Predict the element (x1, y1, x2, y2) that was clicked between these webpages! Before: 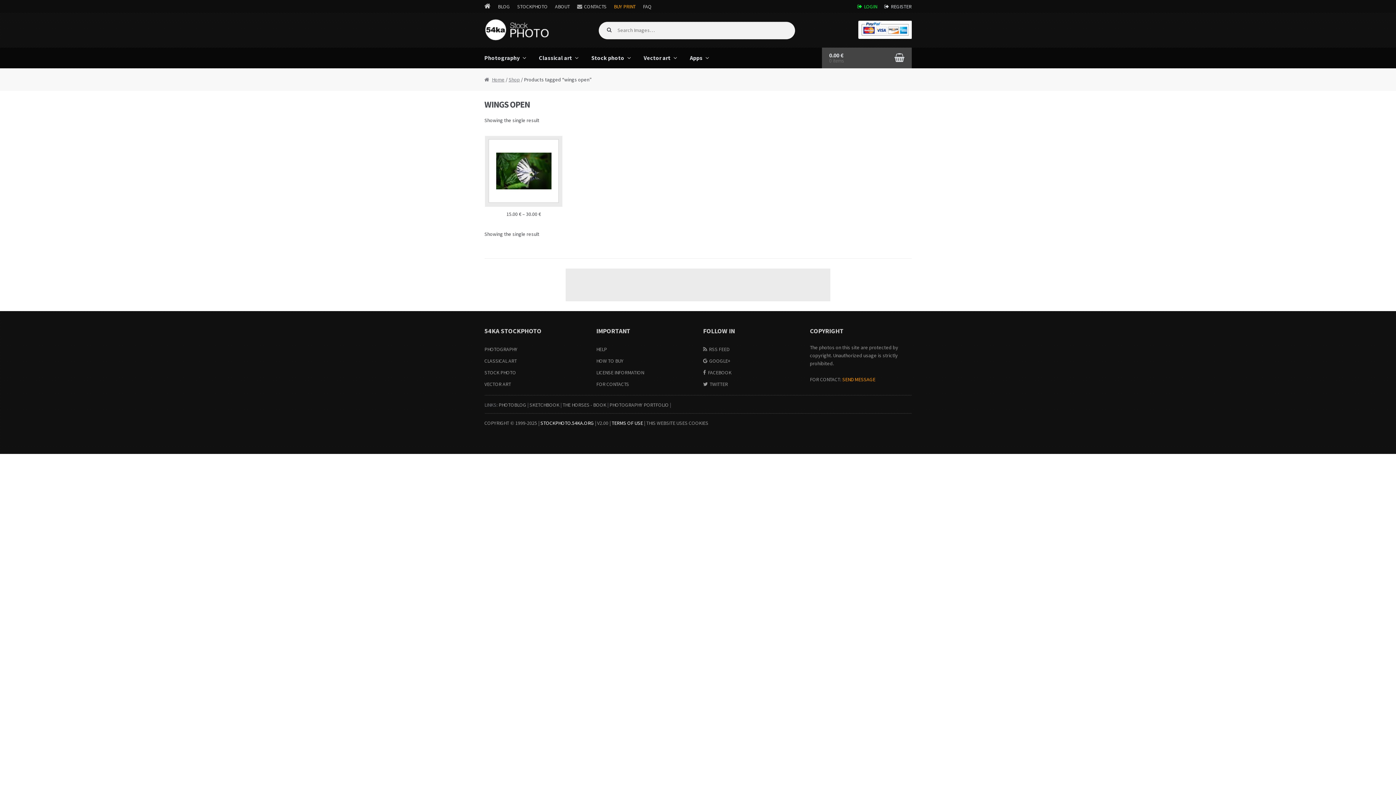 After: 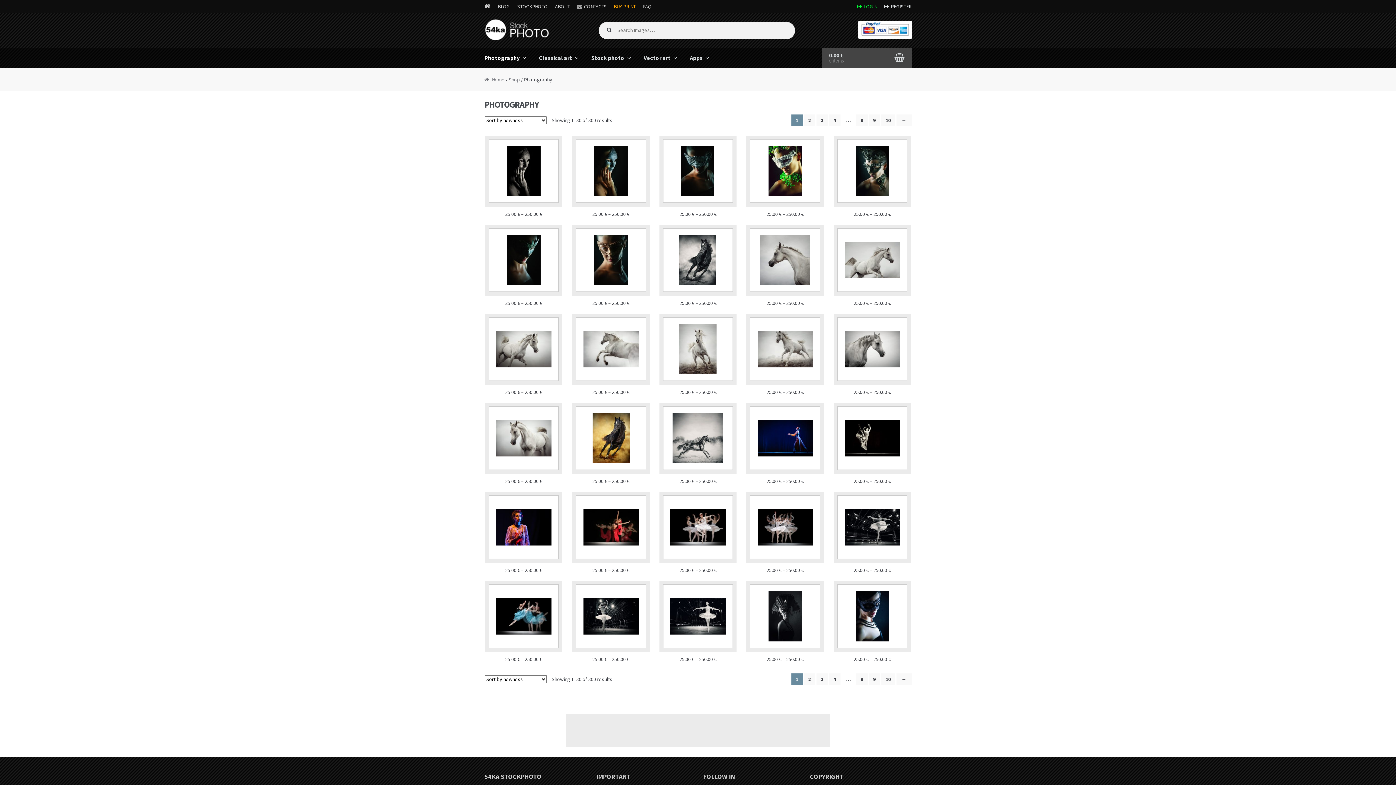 Action: label: PHOTOGRAPHY bbox: (484, 346, 517, 352)